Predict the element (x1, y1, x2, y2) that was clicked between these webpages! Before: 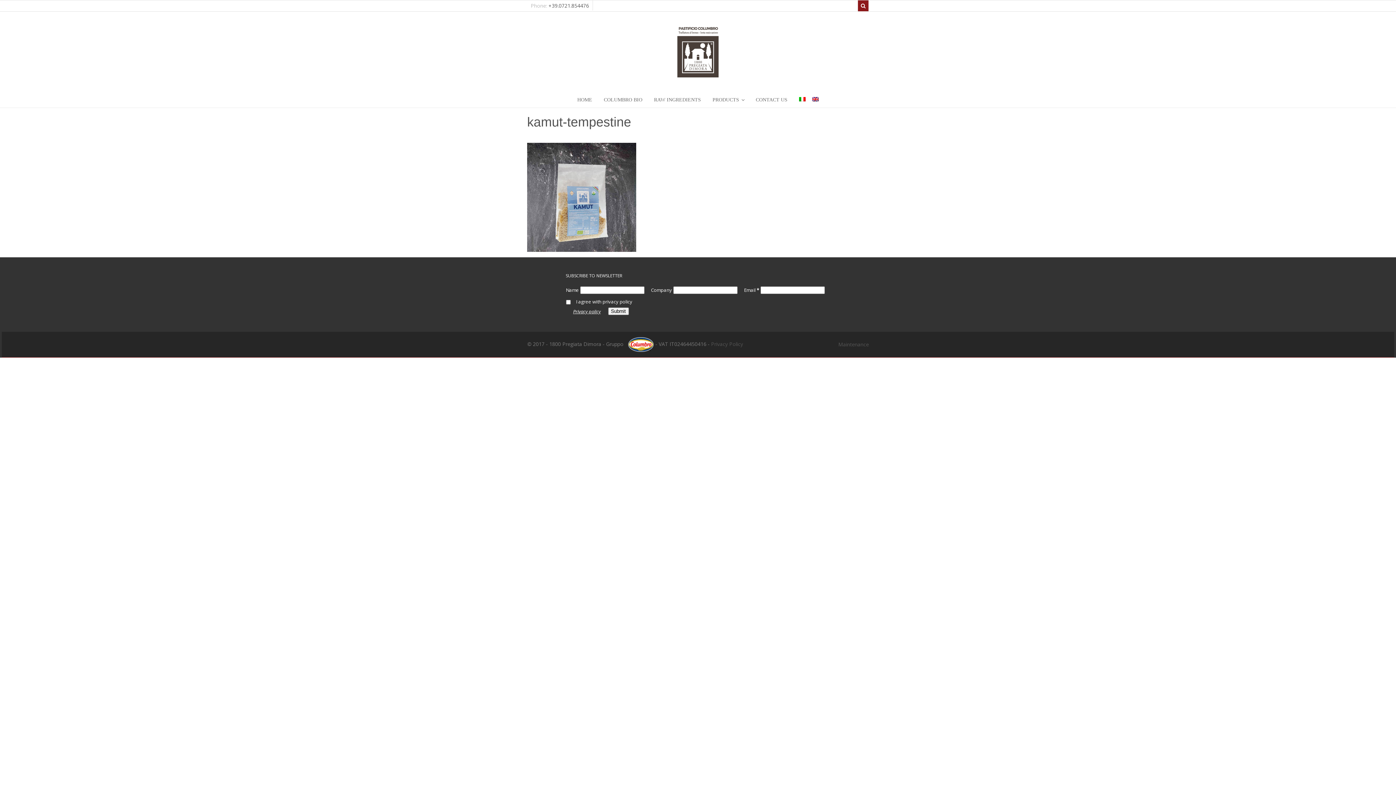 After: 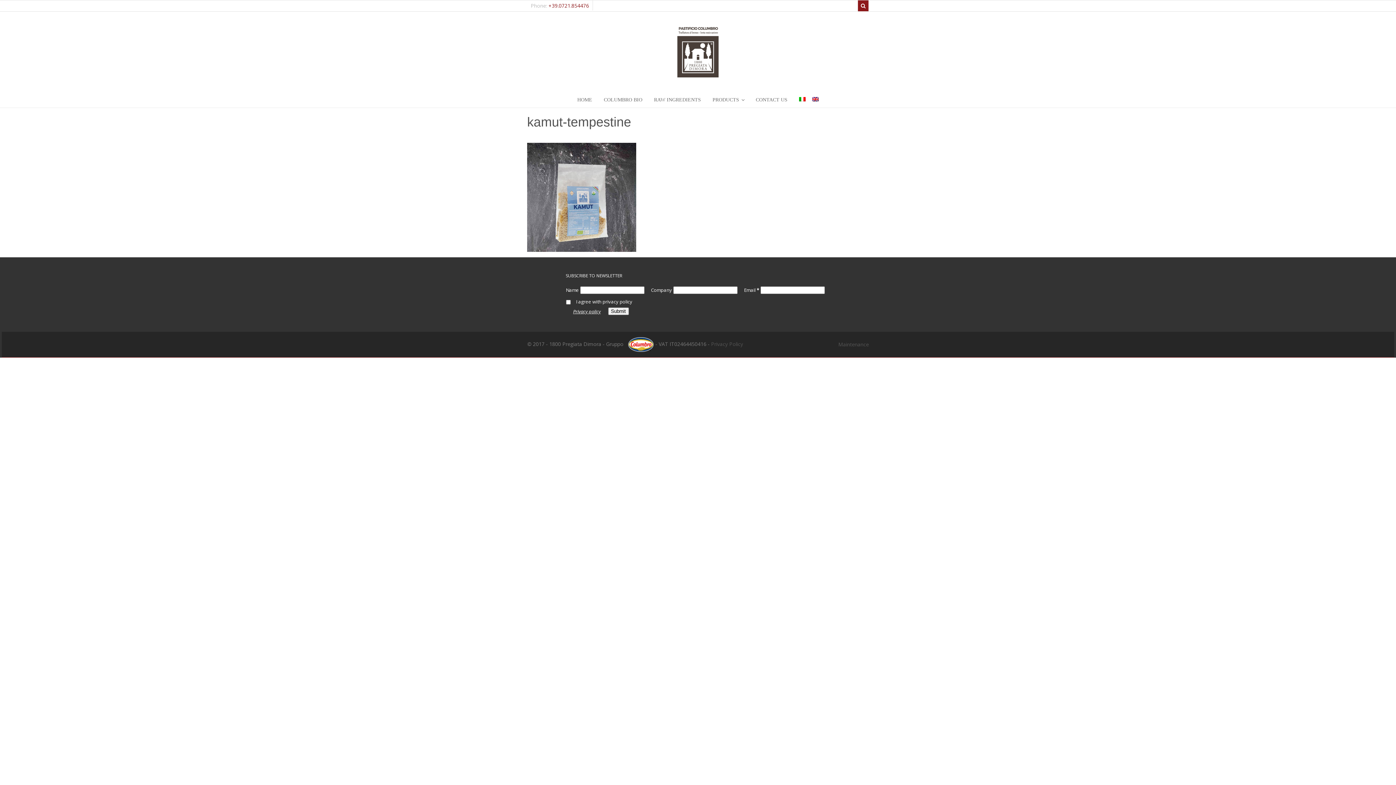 Action: label: +39.0721.854476 bbox: (548, 2, 589, 9)